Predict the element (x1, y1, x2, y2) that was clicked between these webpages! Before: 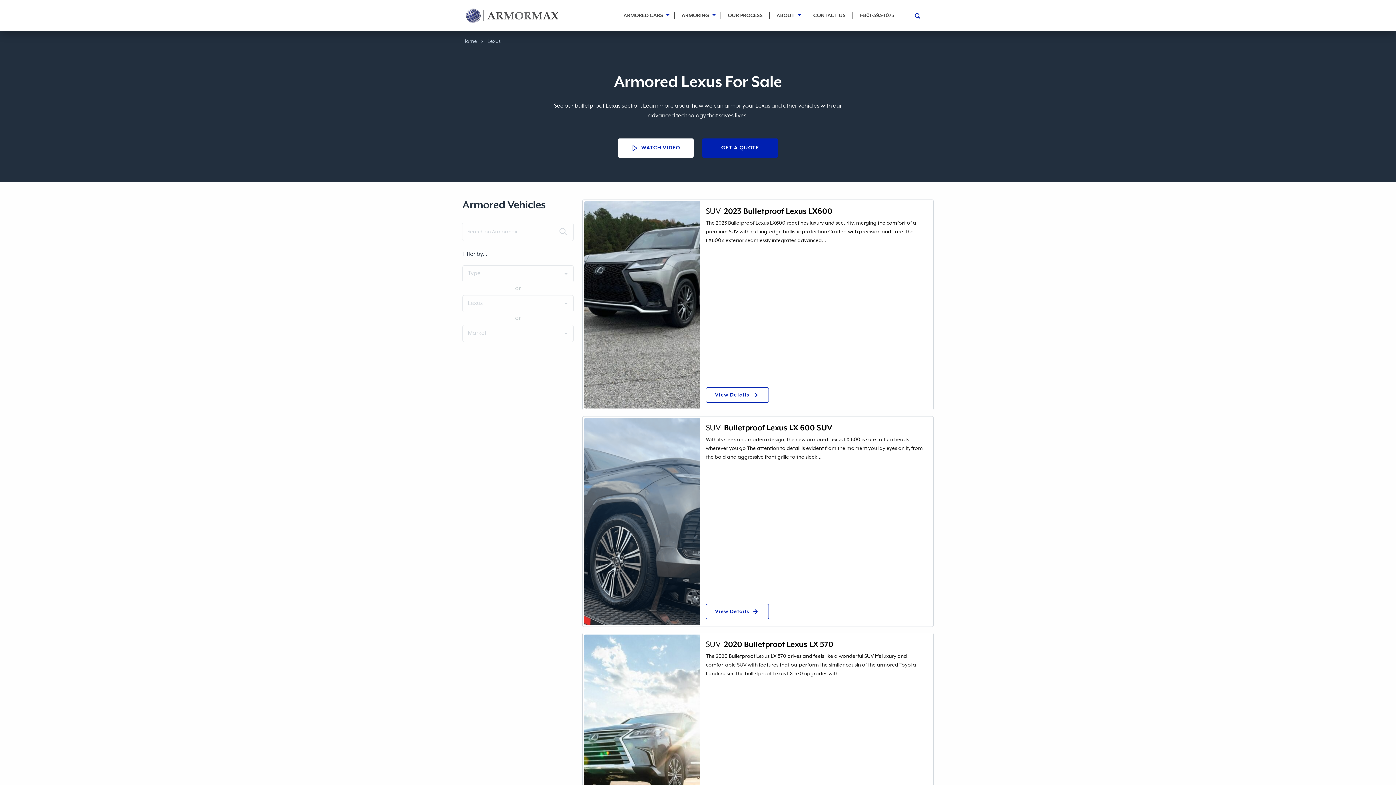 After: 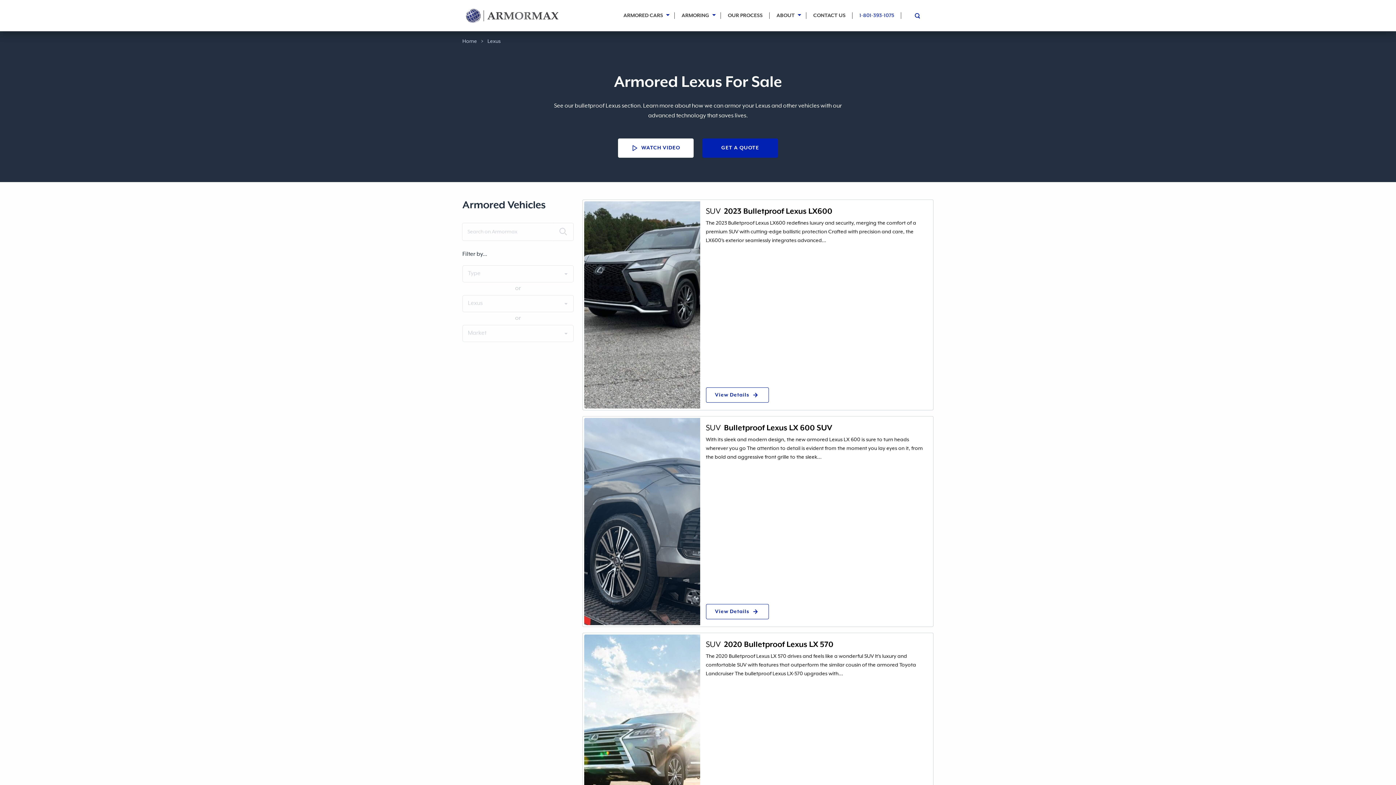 Action: label: 1-801-393-1075 bbox: (852, 8, 901, 22)